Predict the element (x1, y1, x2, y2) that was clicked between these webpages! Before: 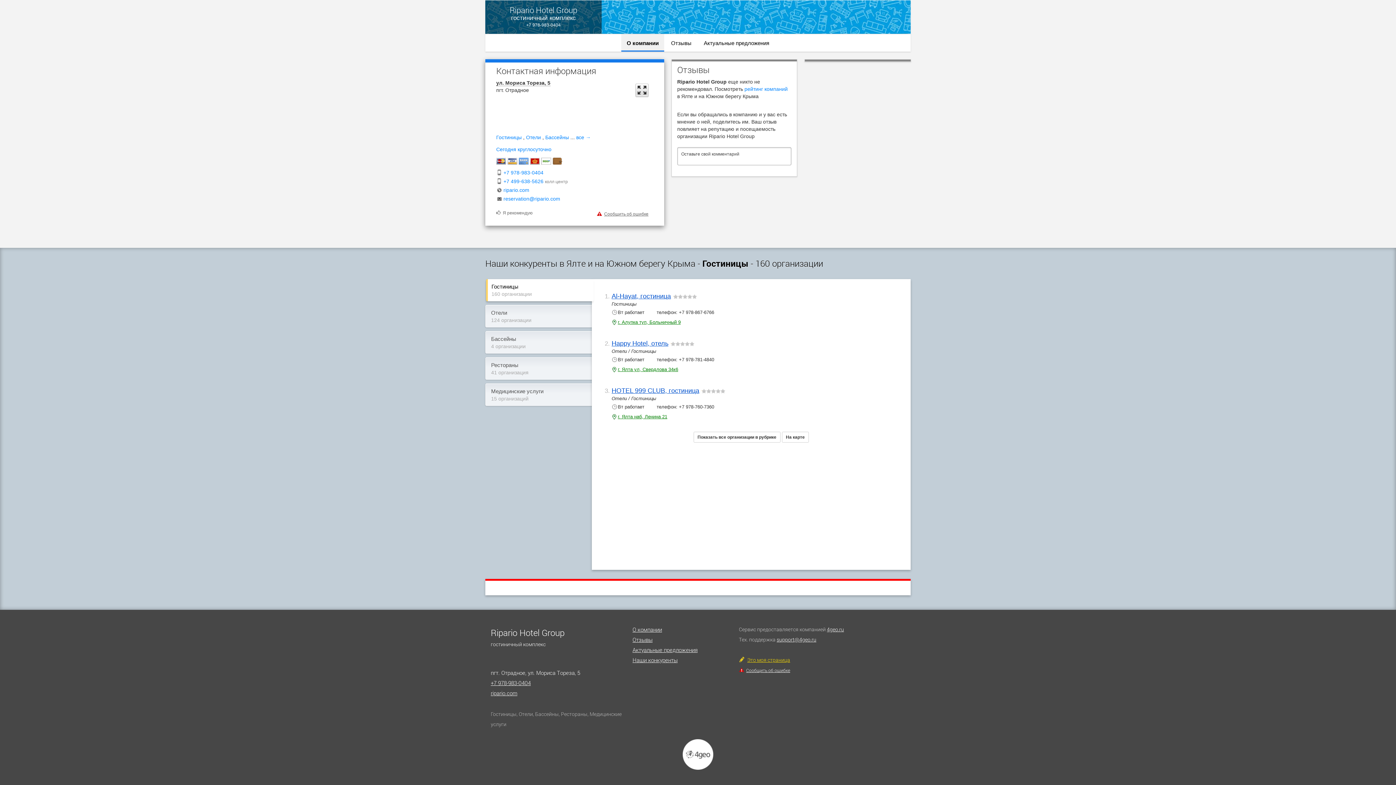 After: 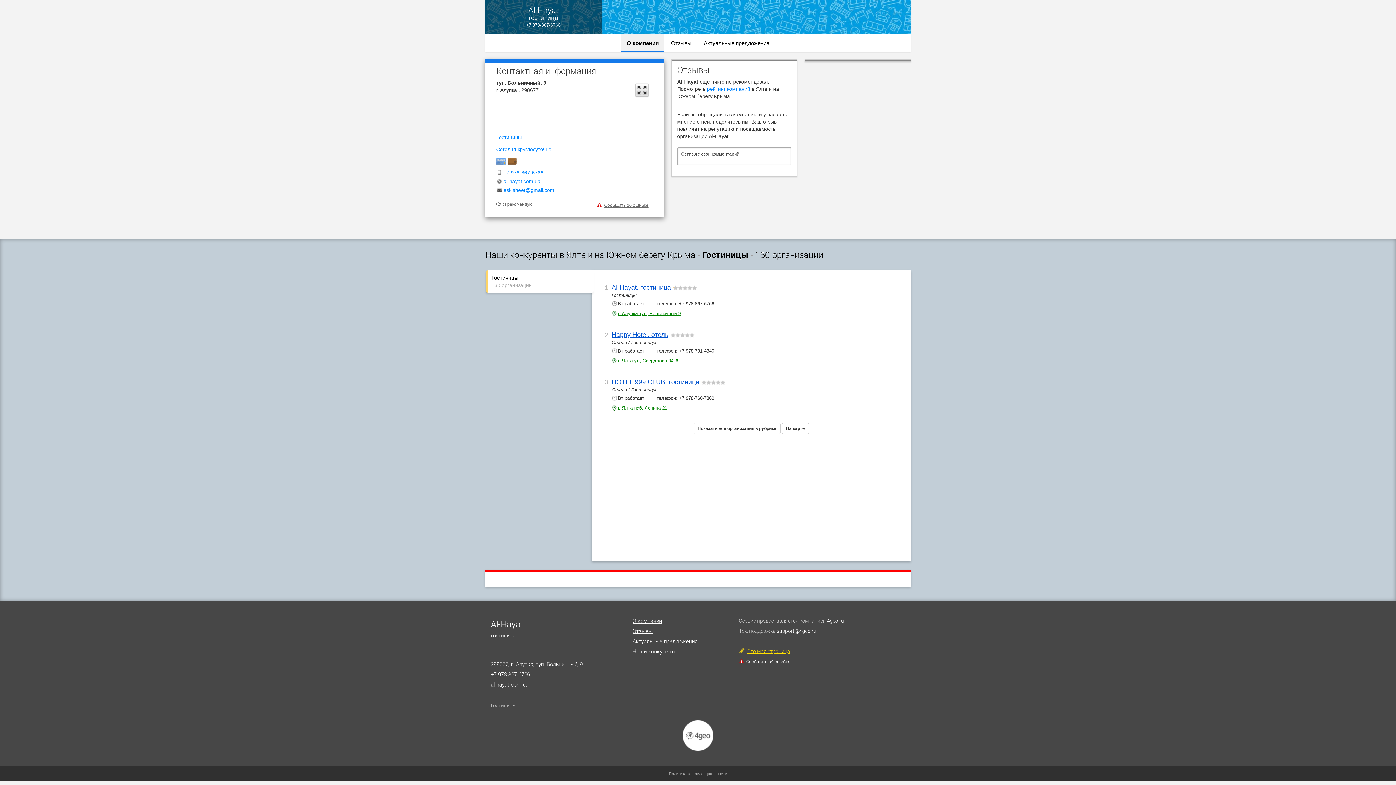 Action: bbox: (611, 292, 671, 300) label: Al-Hayat, гостиница